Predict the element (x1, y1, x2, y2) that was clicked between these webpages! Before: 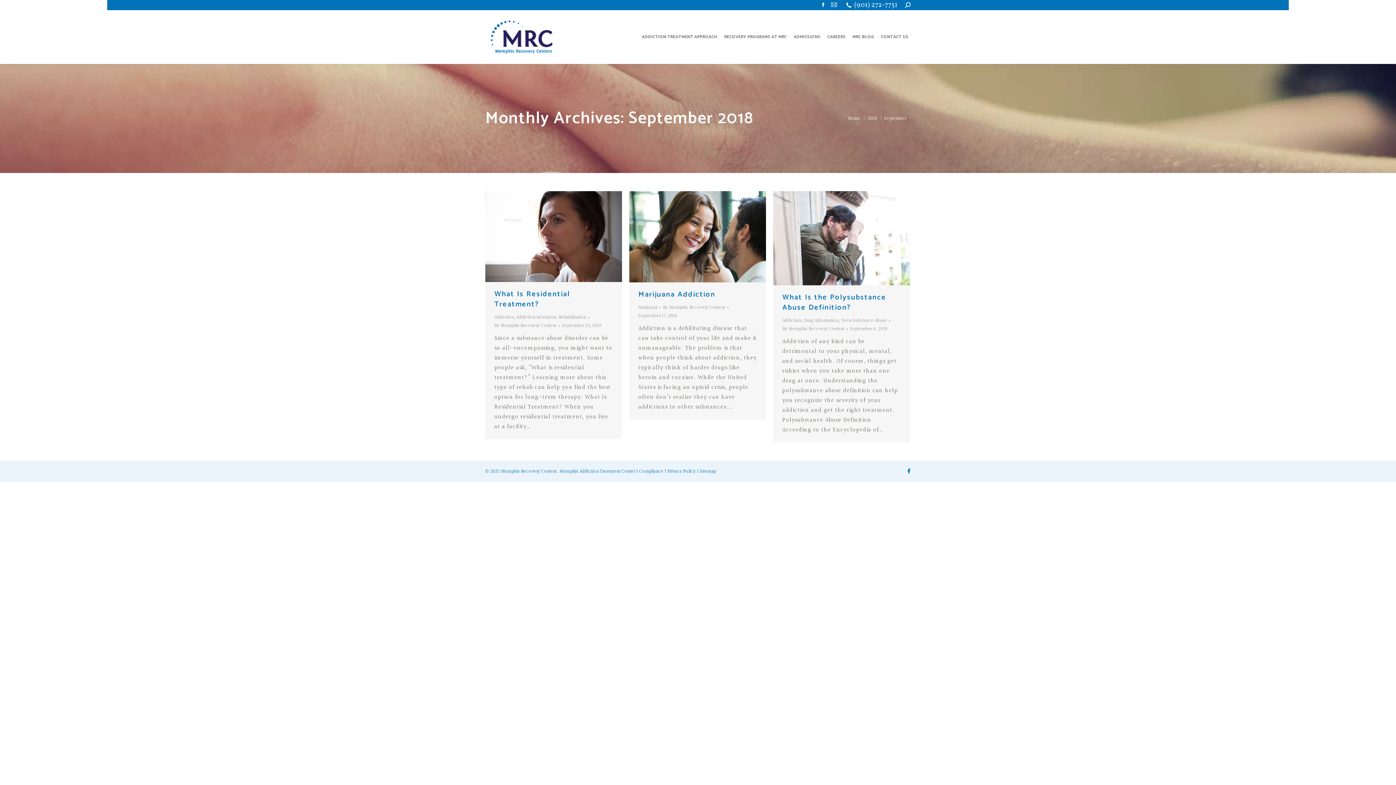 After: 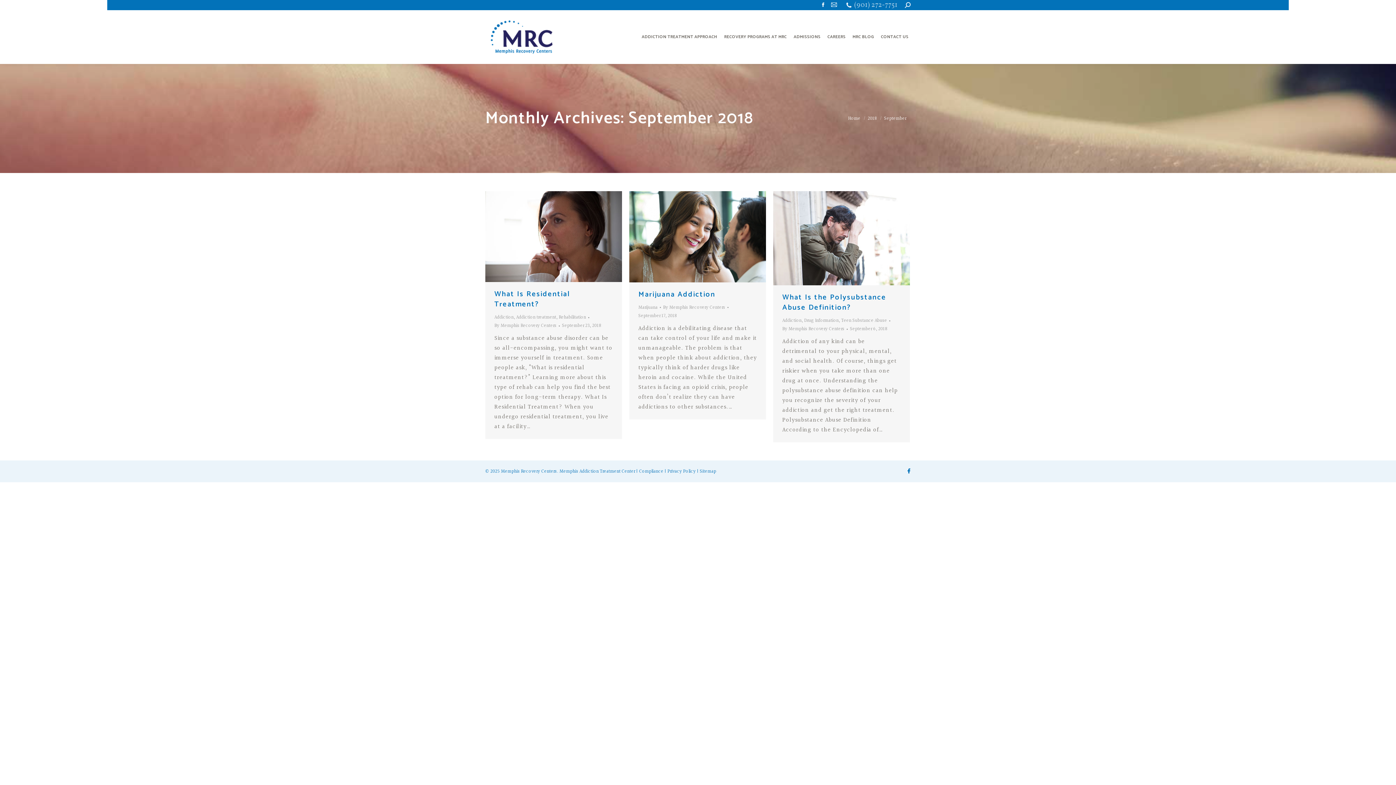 Action: bbox: (854, 0, 897, 9) label: (901) 272-7751